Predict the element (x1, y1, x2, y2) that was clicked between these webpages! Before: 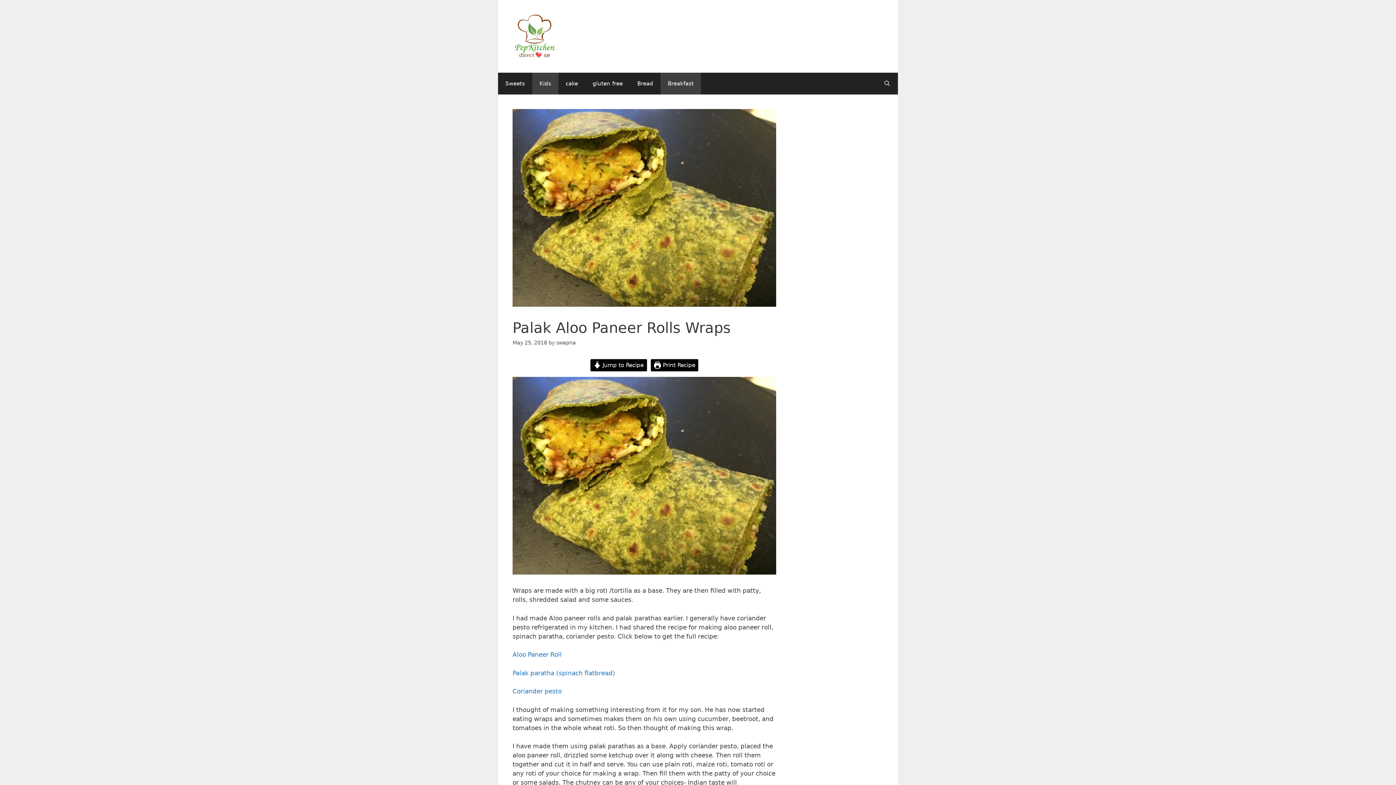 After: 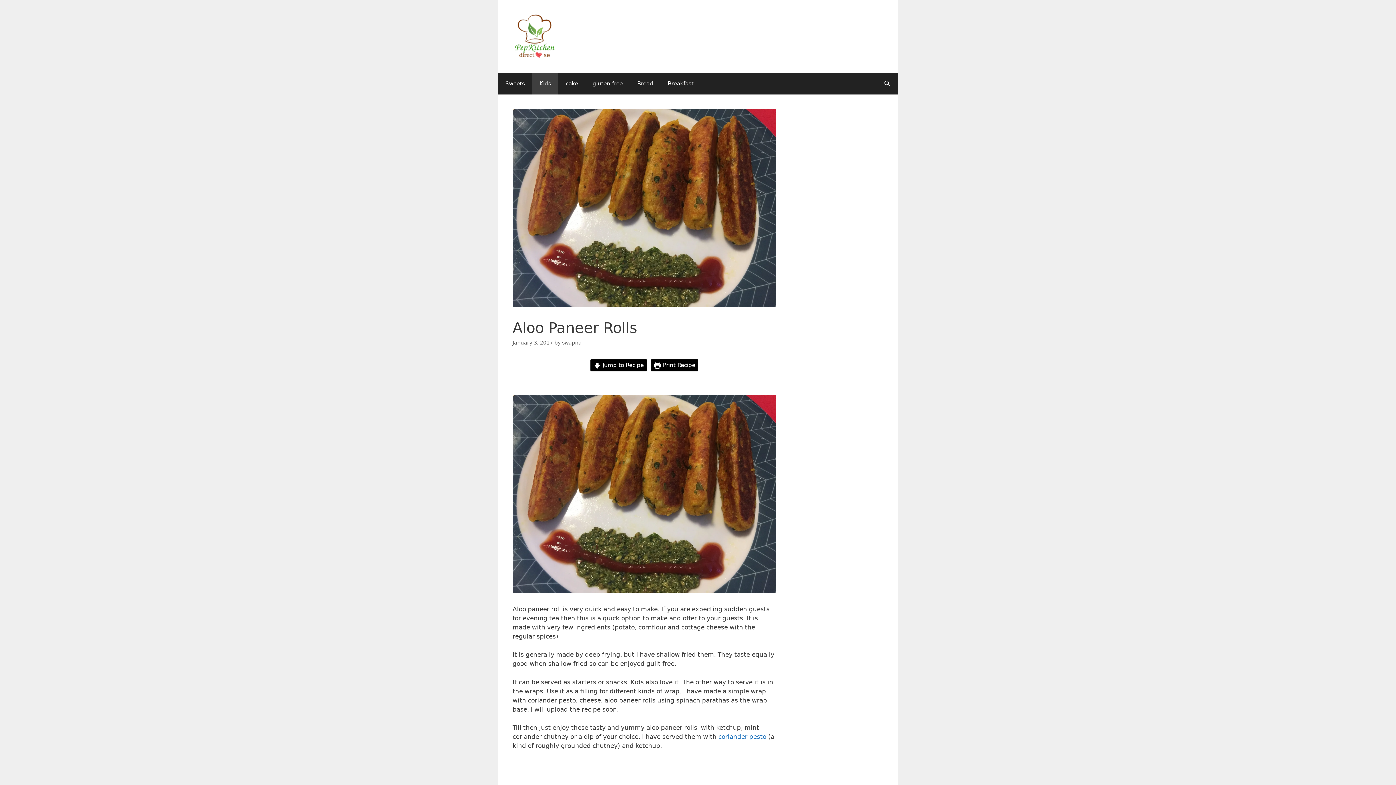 Action: bbox: (512, 651, 561, 658) label: Aloo Paneer Roll